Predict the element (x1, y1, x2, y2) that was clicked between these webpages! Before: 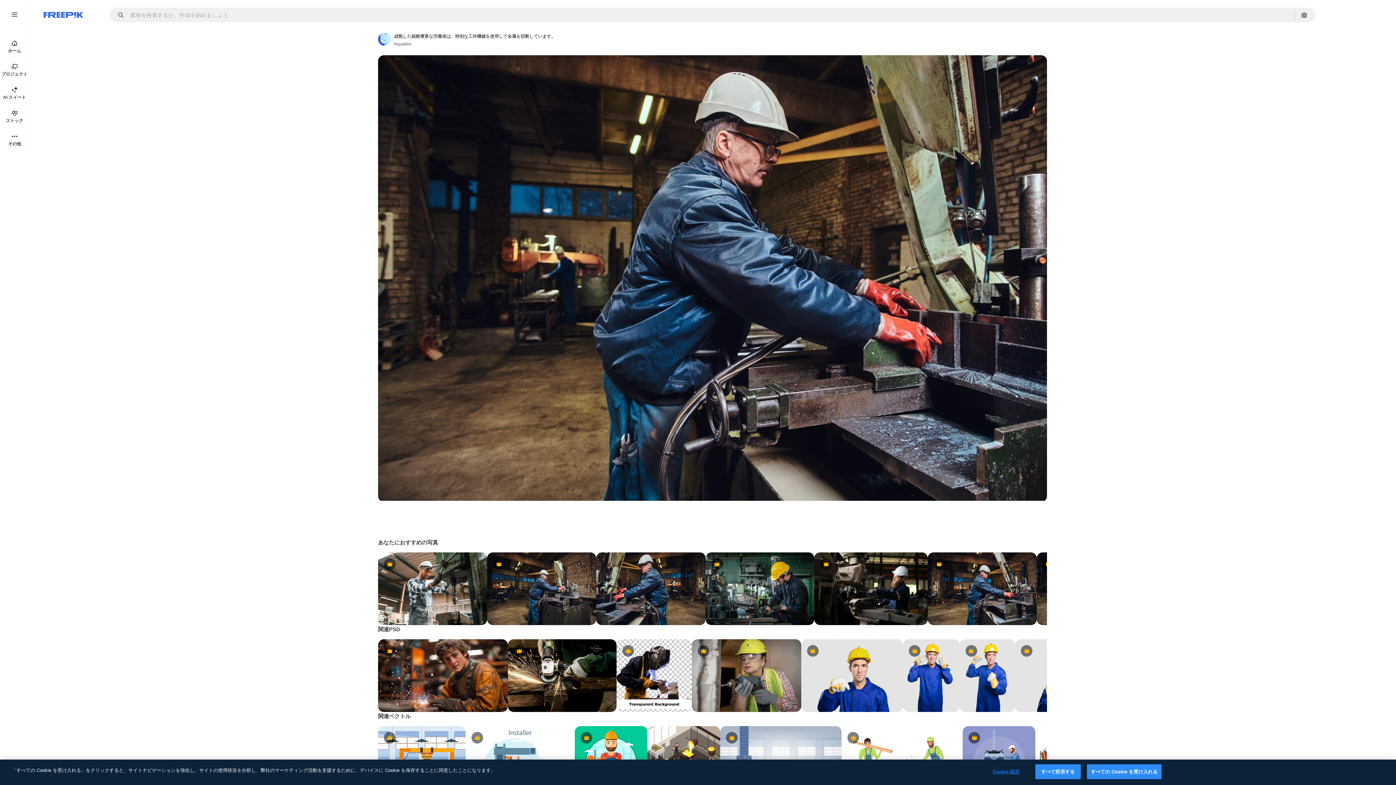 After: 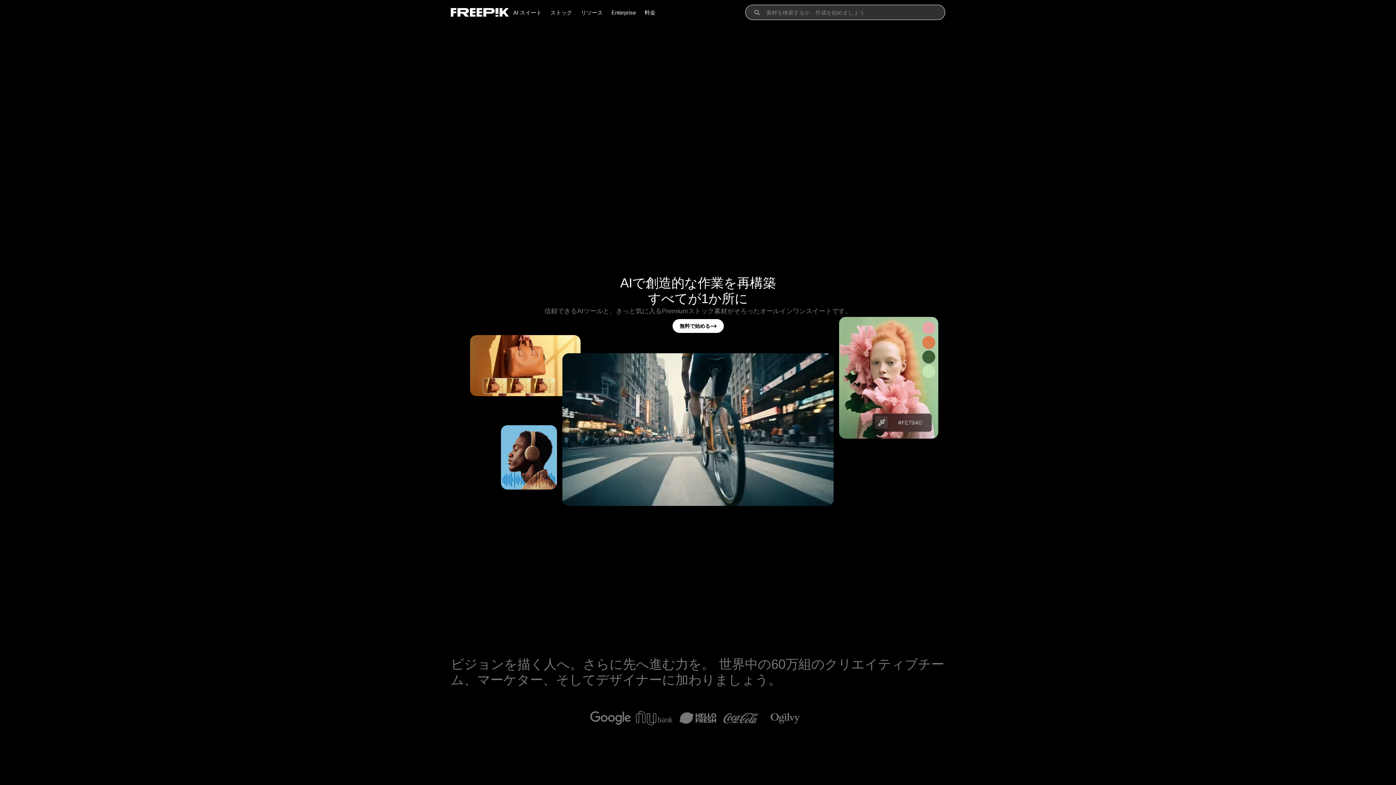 Action: bbox: (43, 12, 83, 17) label: Freepik